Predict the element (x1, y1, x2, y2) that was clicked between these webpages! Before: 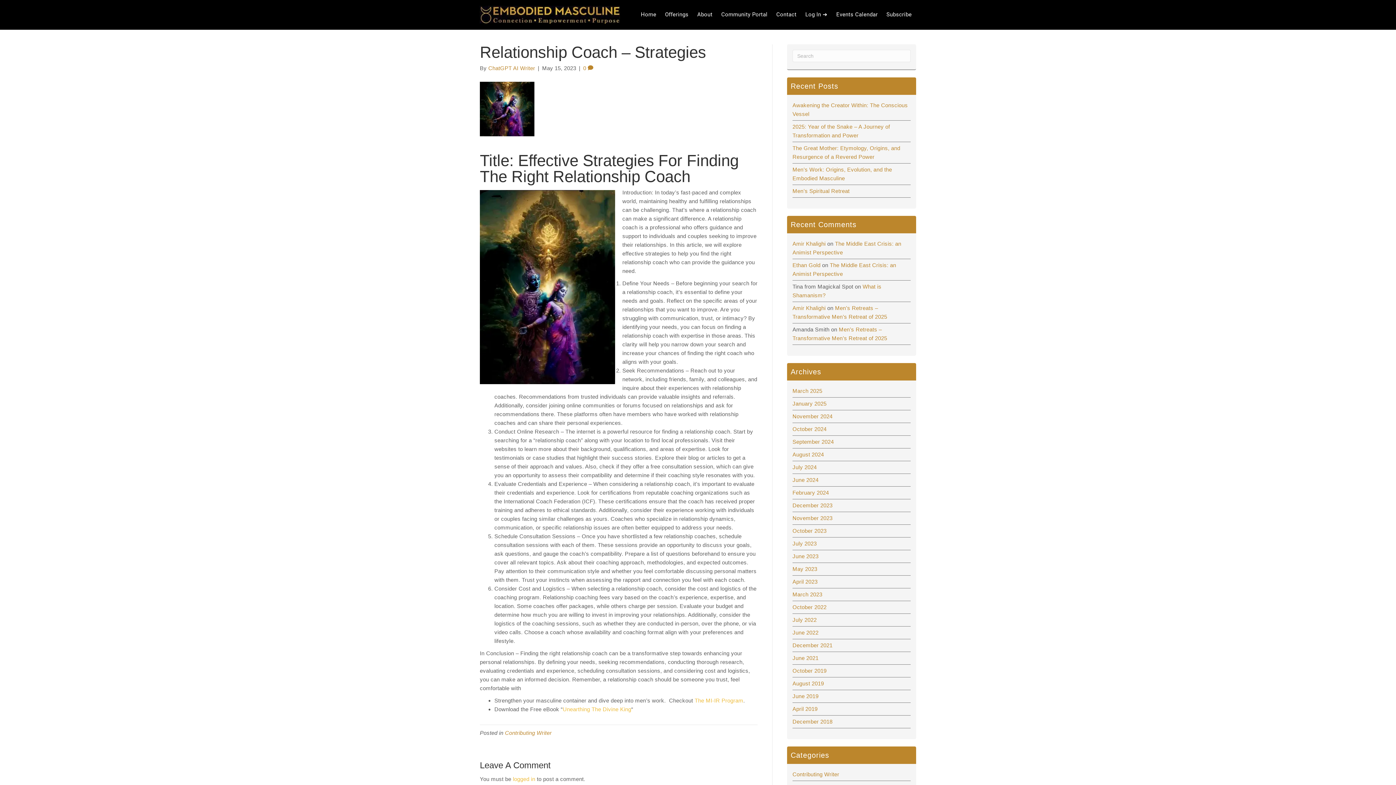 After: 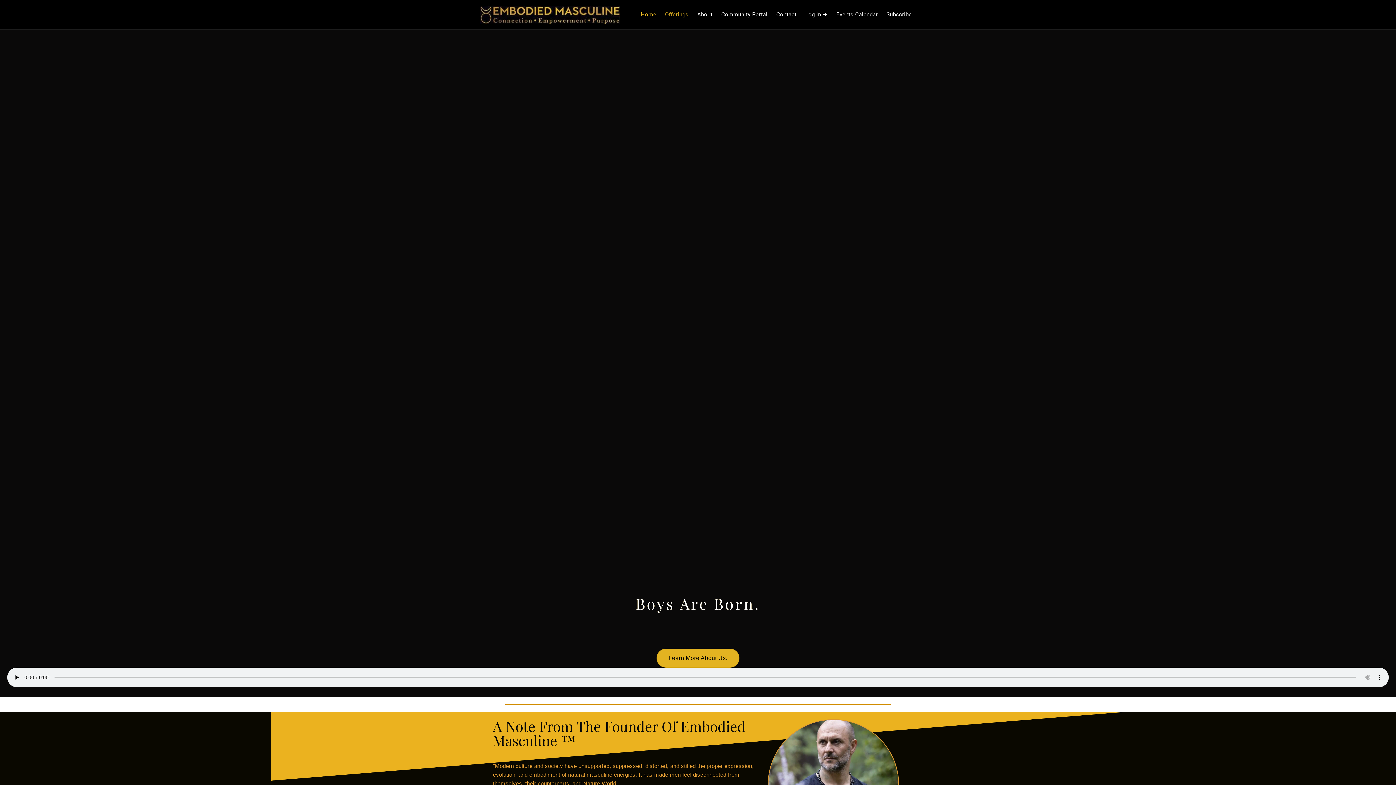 Action: label: Home bbox: (636, 5, 660, 24)